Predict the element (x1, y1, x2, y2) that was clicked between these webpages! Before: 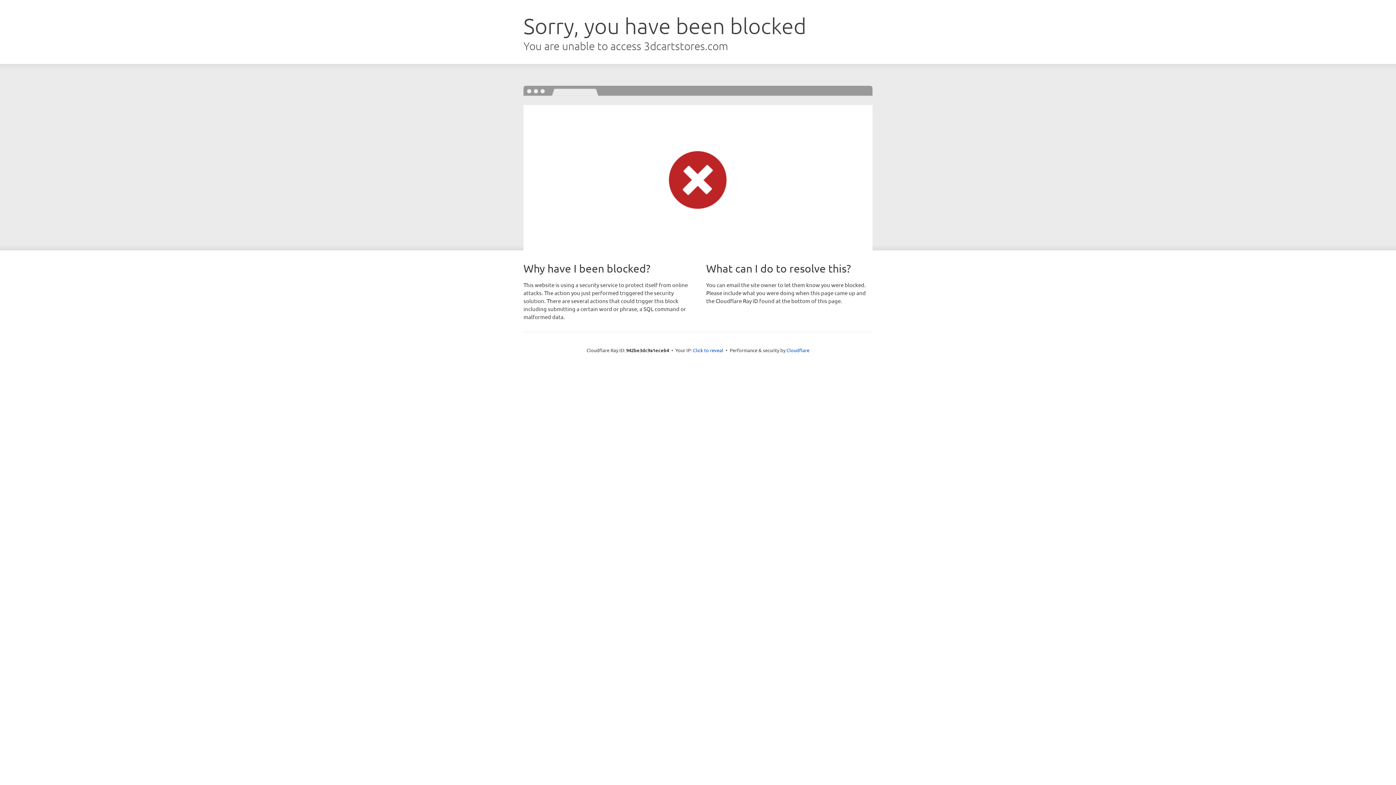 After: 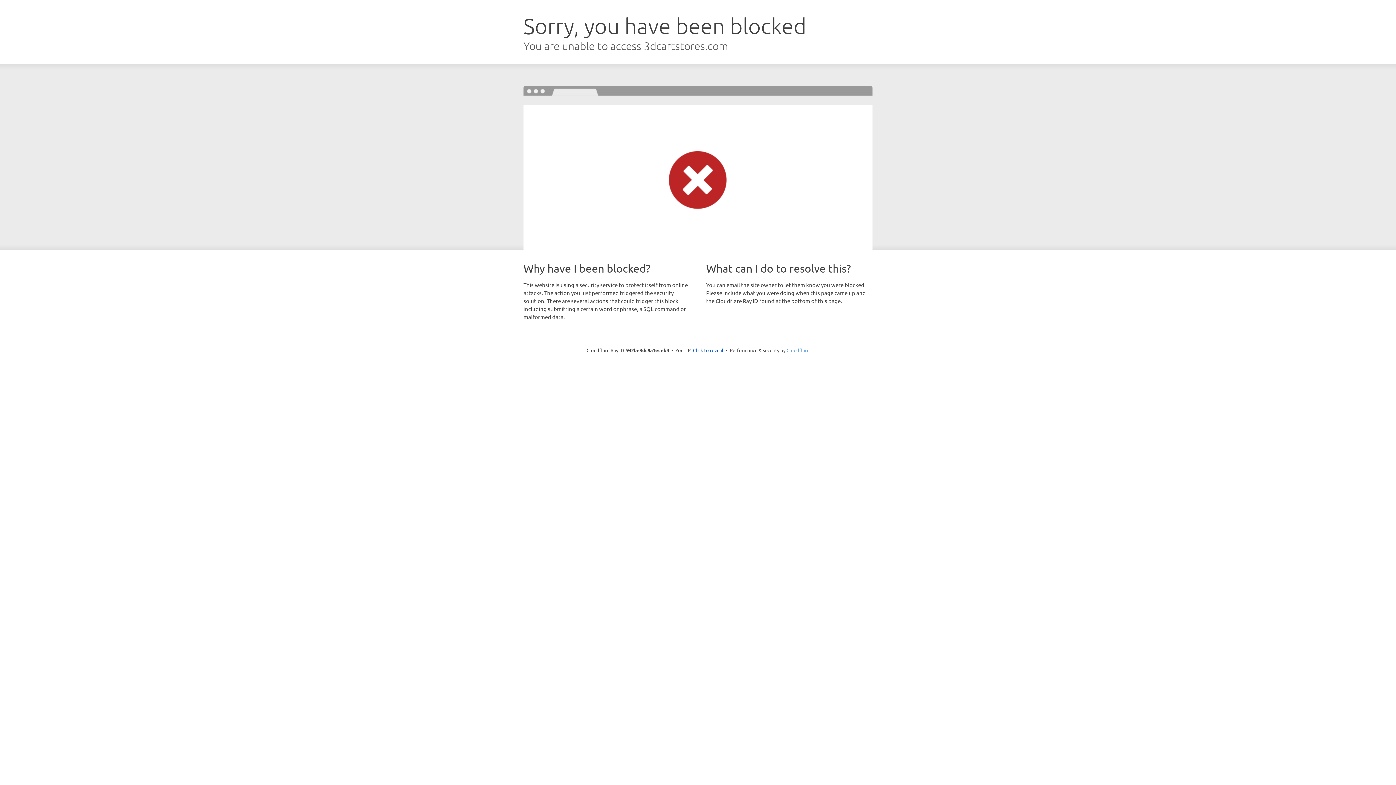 Action: bbox: (786, 347, 809, 353) label: Cloudflare